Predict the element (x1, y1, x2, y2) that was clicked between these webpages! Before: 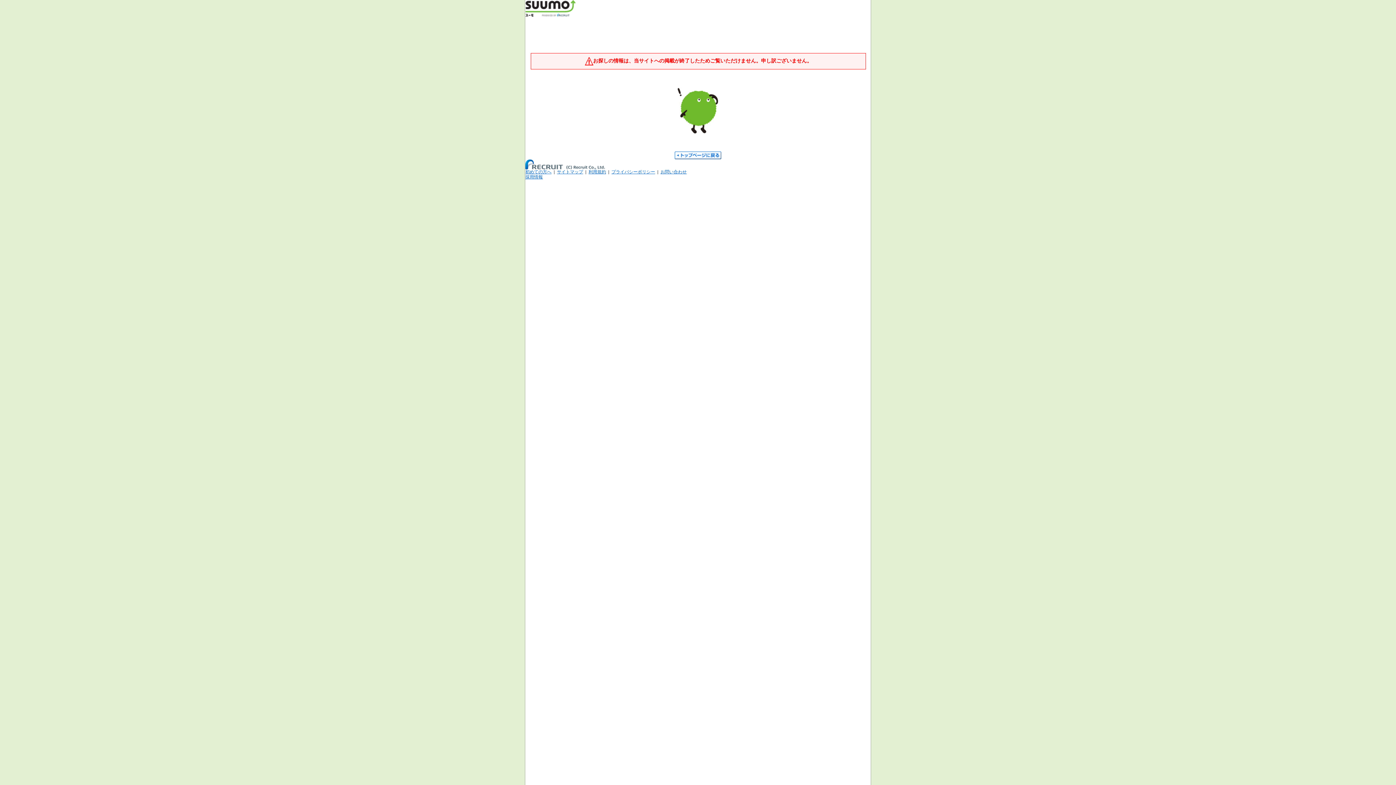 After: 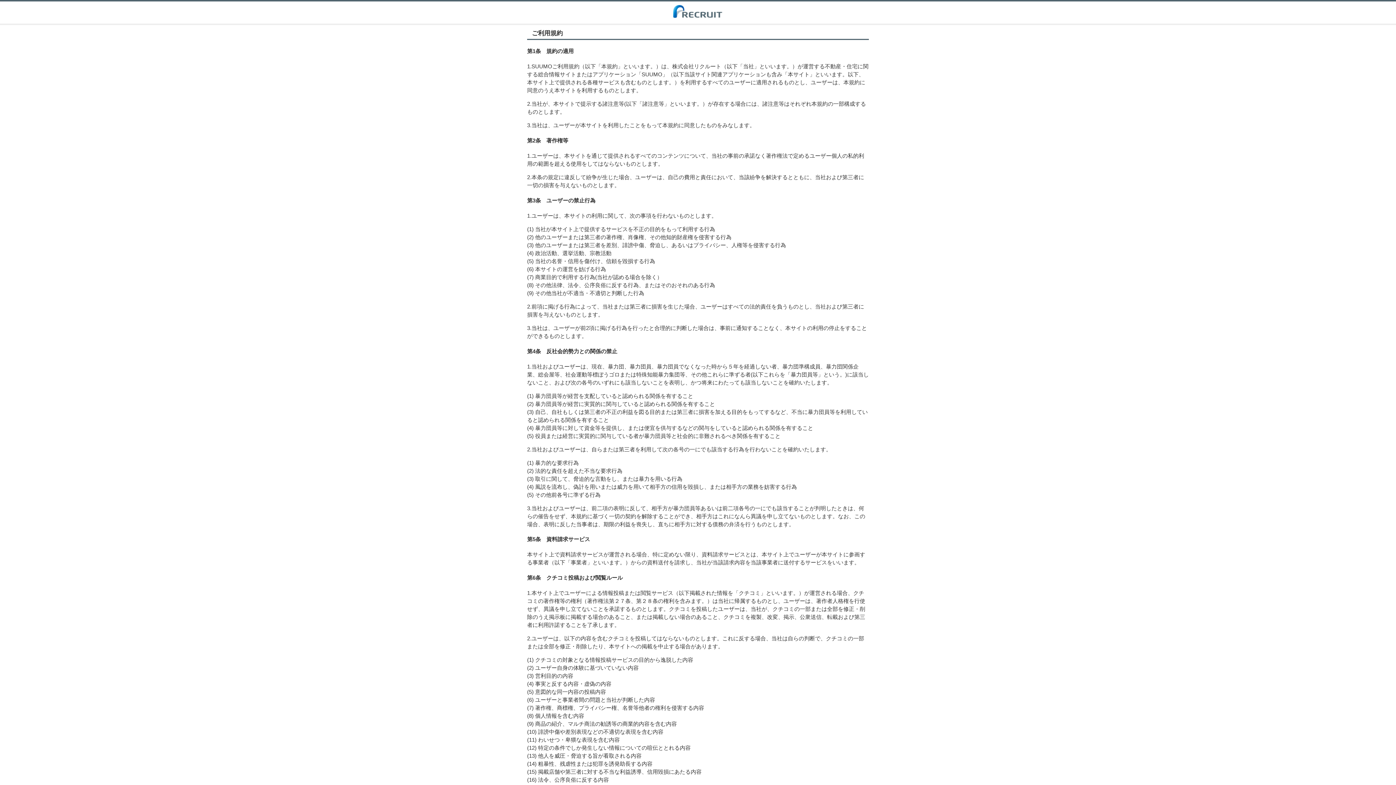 Action: bbox: (588, 169, 606, 174) label: 利用規約